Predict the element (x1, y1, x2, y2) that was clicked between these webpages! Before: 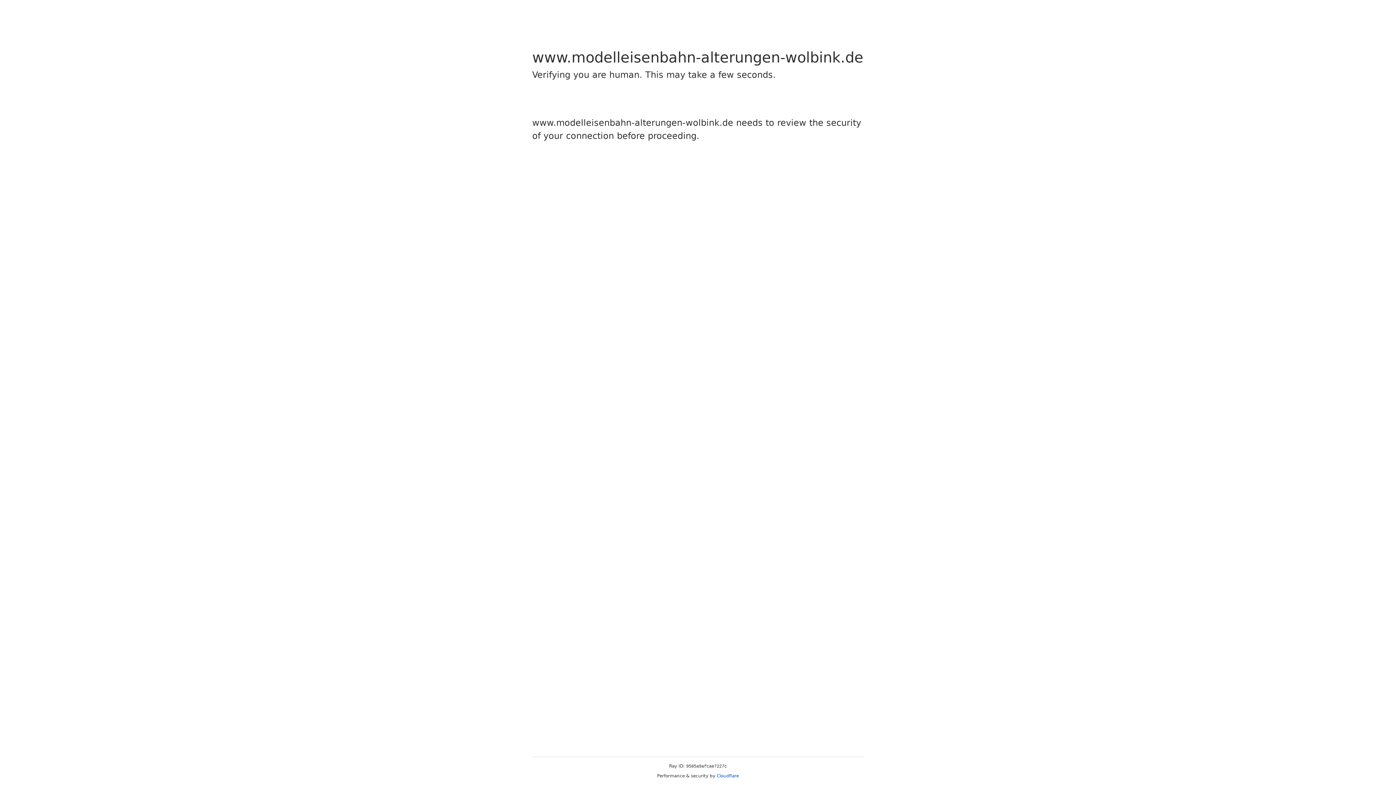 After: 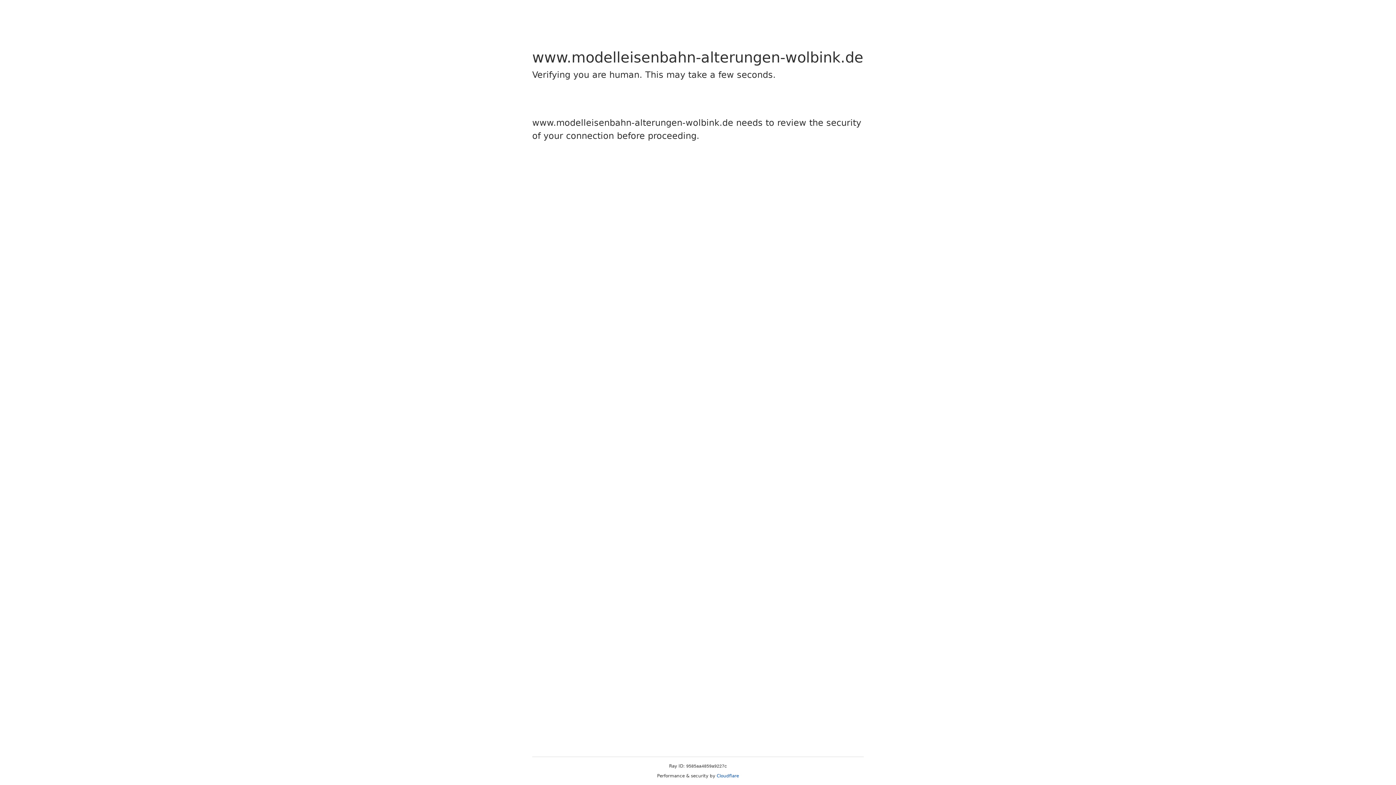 Action: bbox: (716, 773, 739, 778) label: Cloudflare